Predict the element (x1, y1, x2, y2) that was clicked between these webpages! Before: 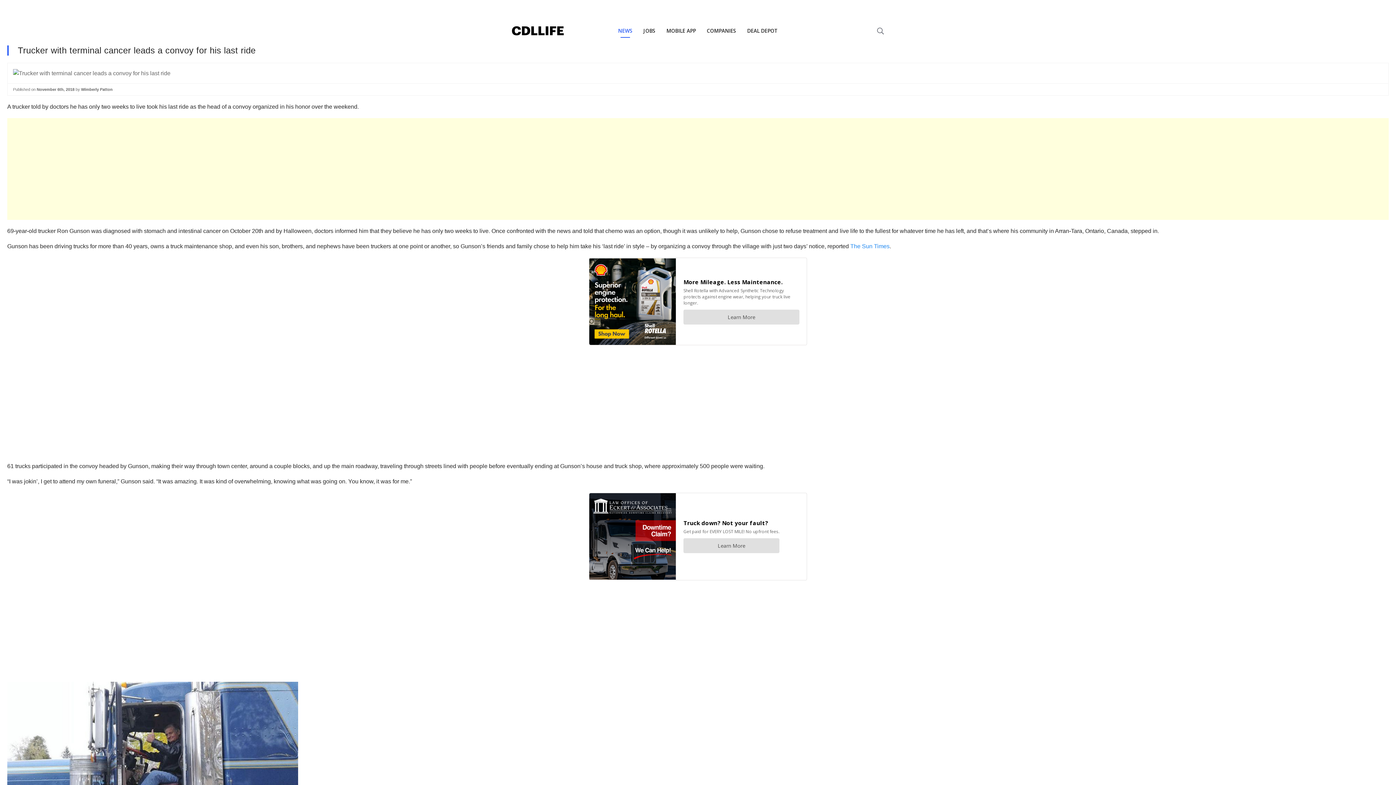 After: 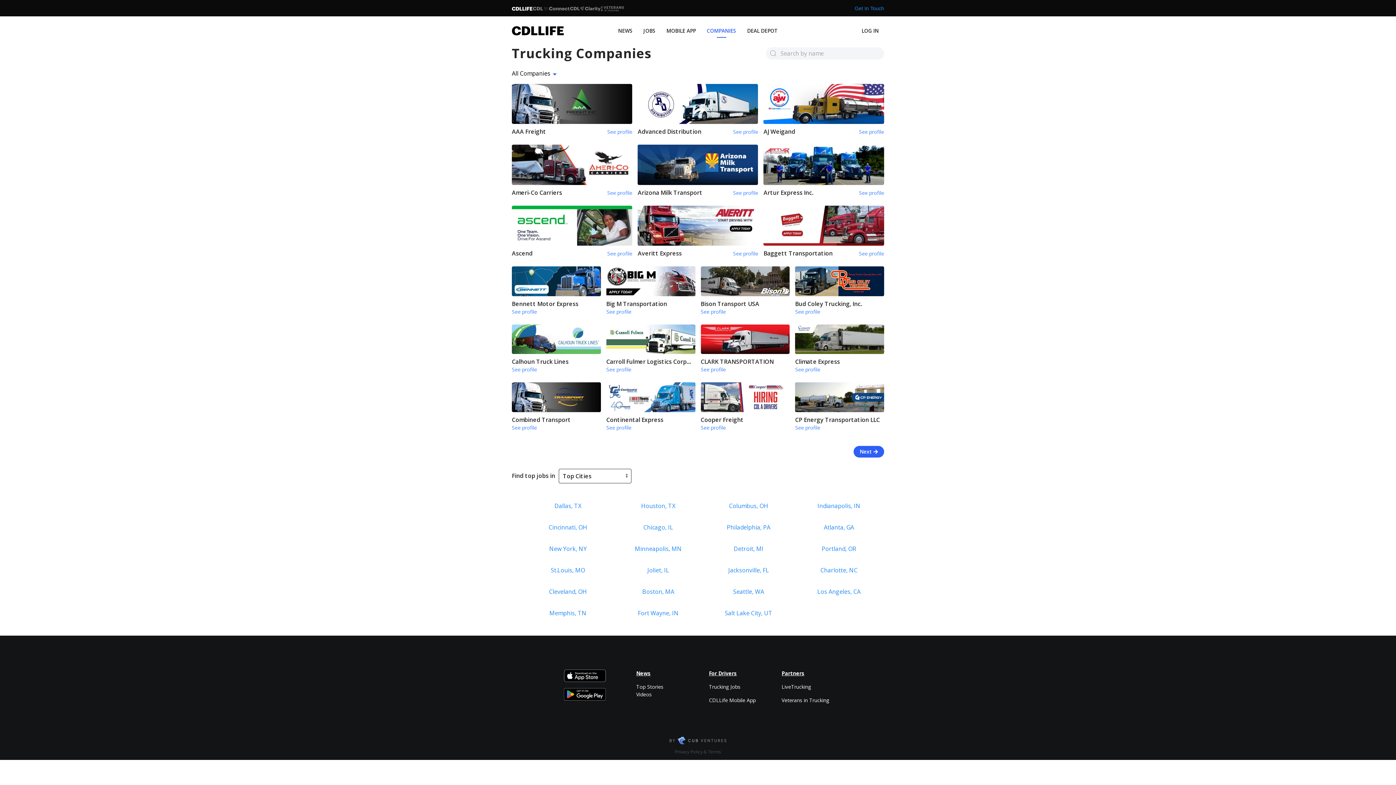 Action: label: COMPANIES bbox: (701, 16, 741, 45)